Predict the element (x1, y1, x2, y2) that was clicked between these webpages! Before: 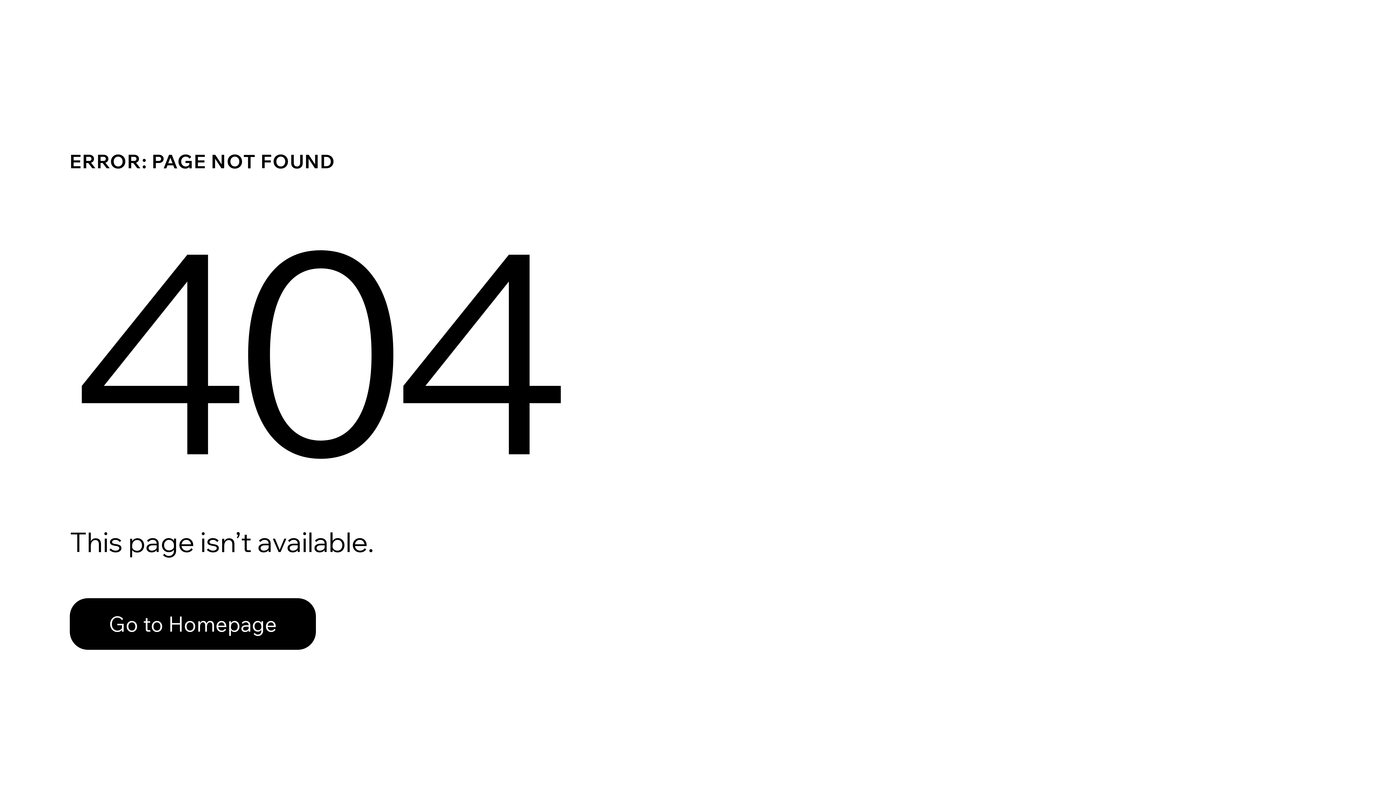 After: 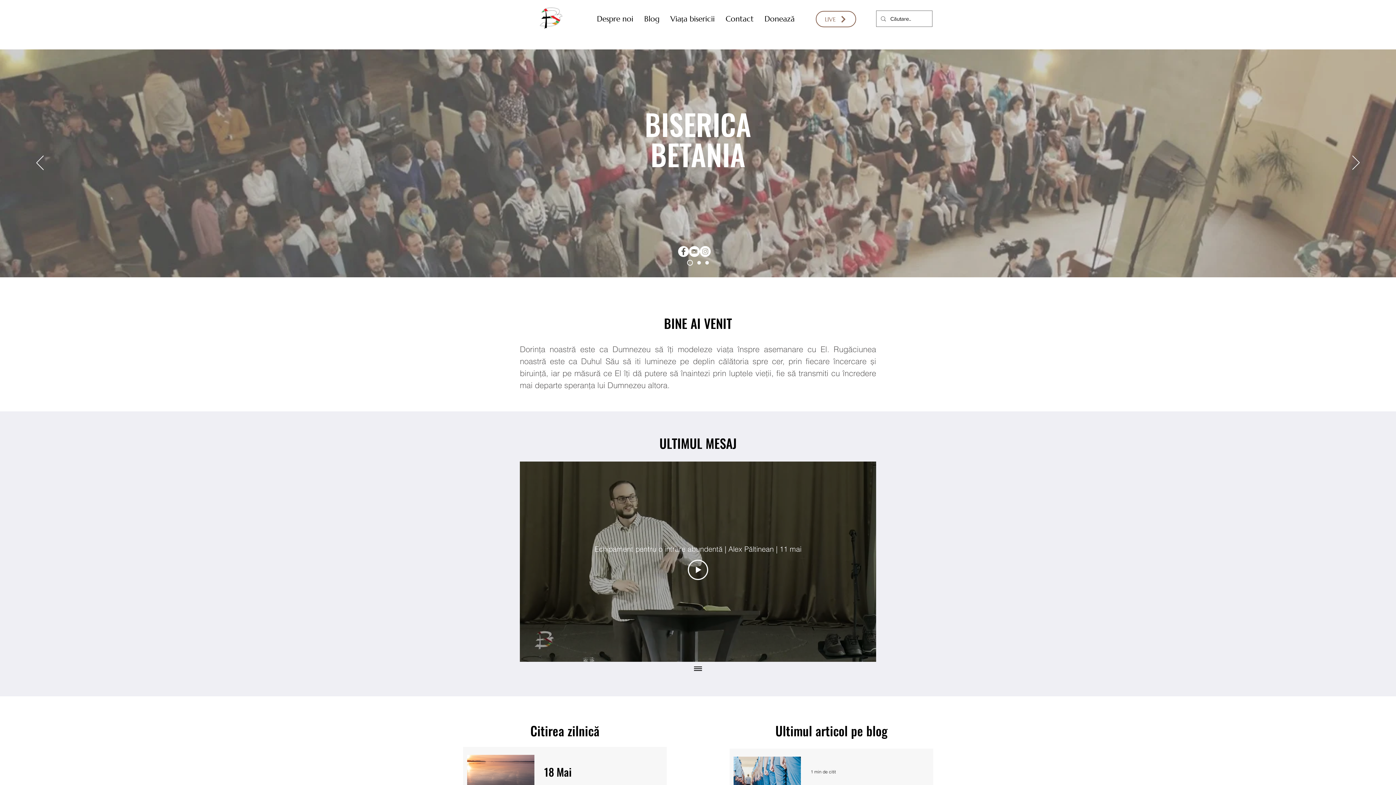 Action: bbox: (69, 598, 316, 650) label: Go to Homepage